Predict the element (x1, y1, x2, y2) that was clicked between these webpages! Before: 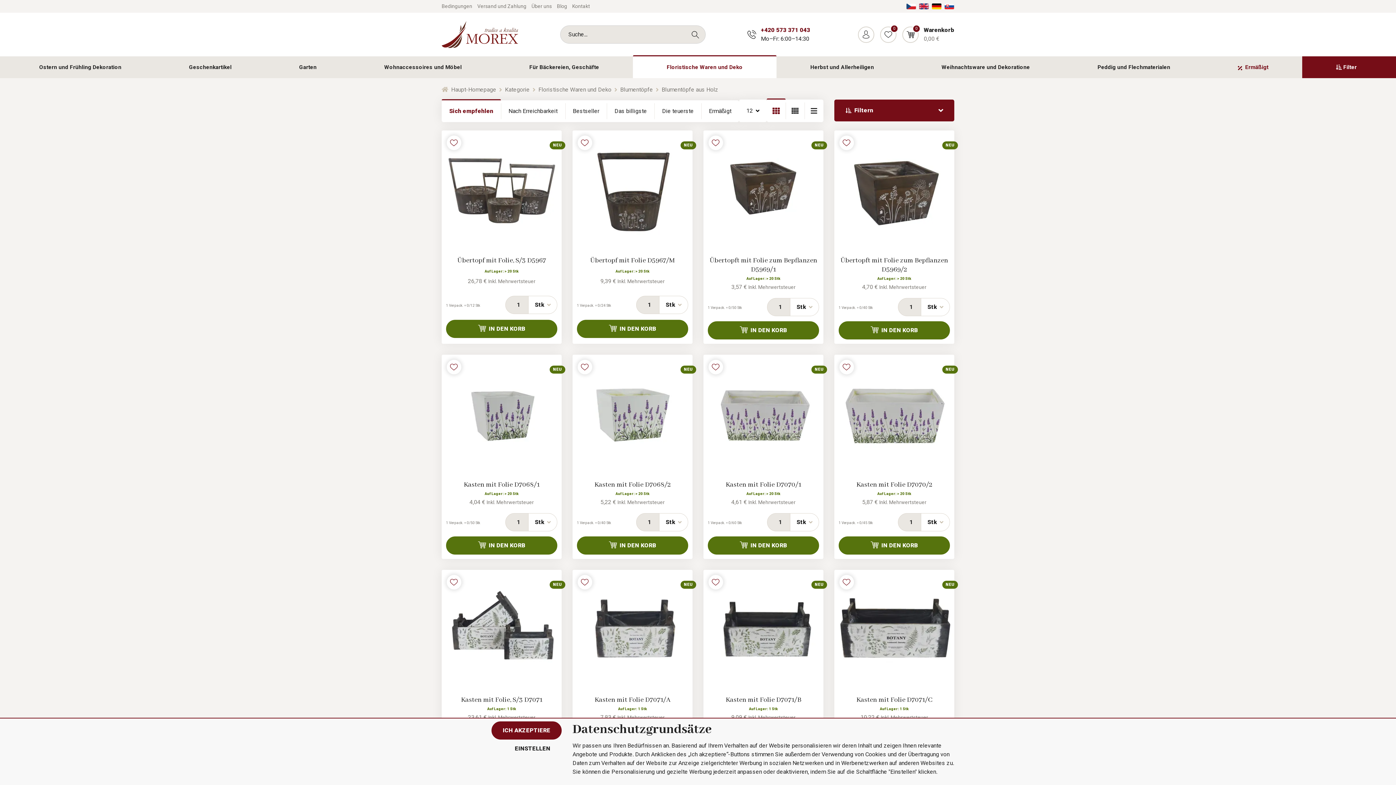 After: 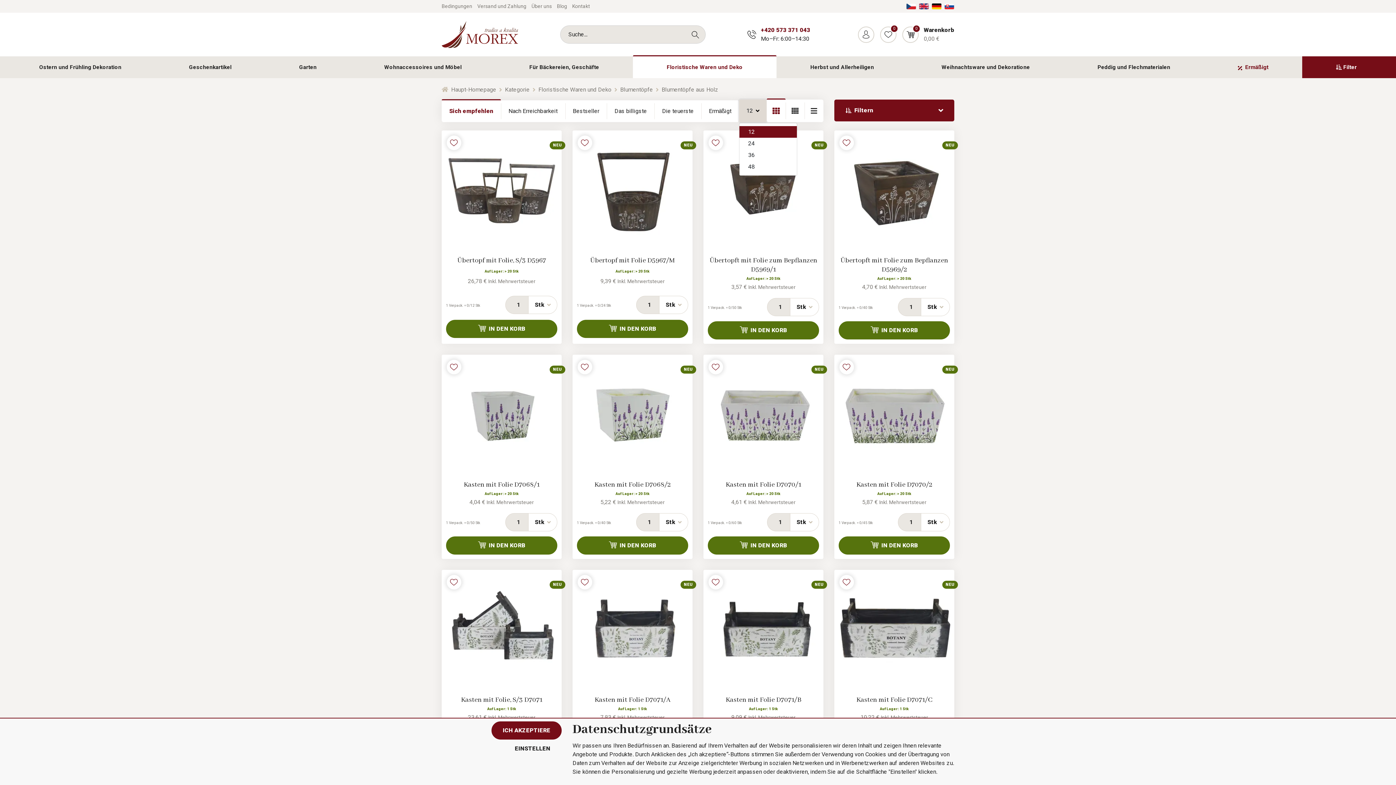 Action: bbox: (739, 99, 766, 122) label: 12